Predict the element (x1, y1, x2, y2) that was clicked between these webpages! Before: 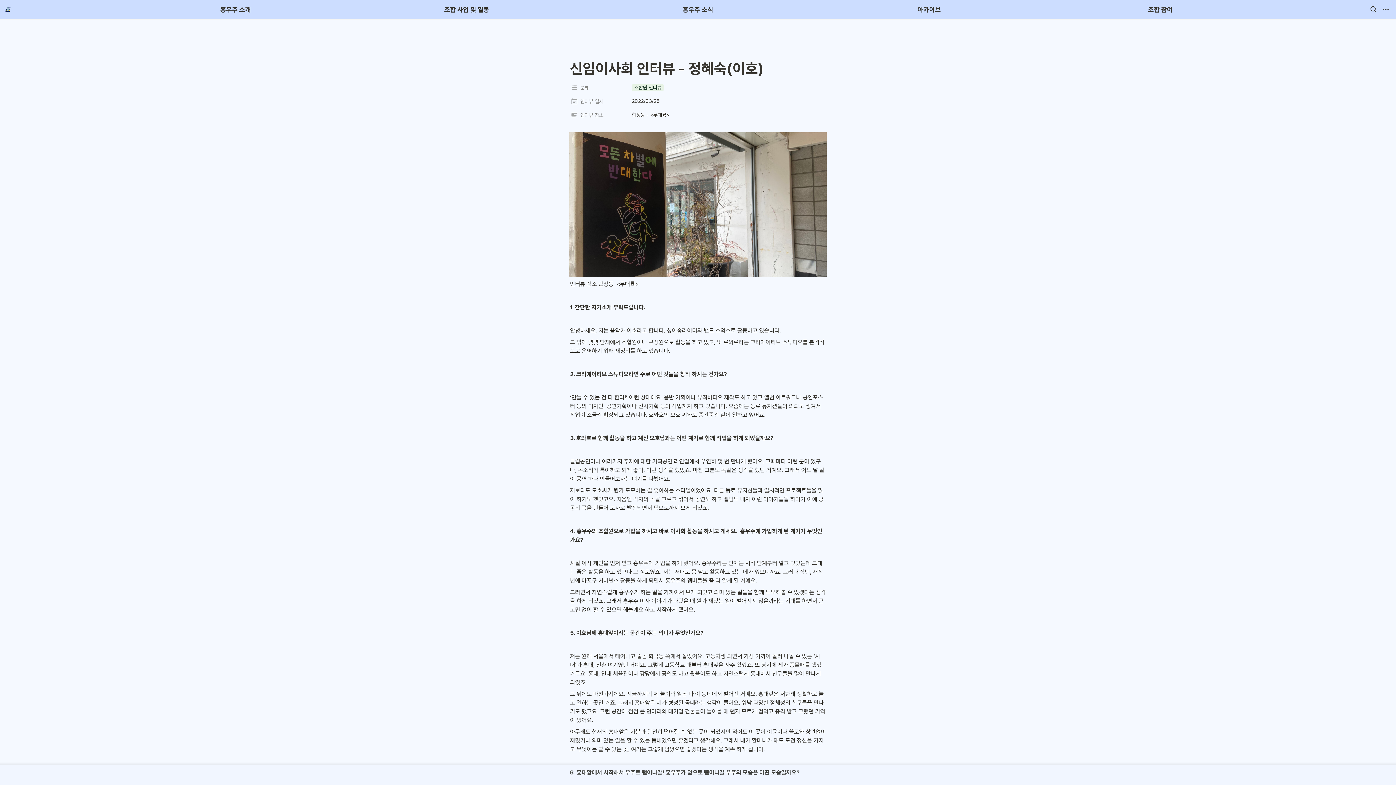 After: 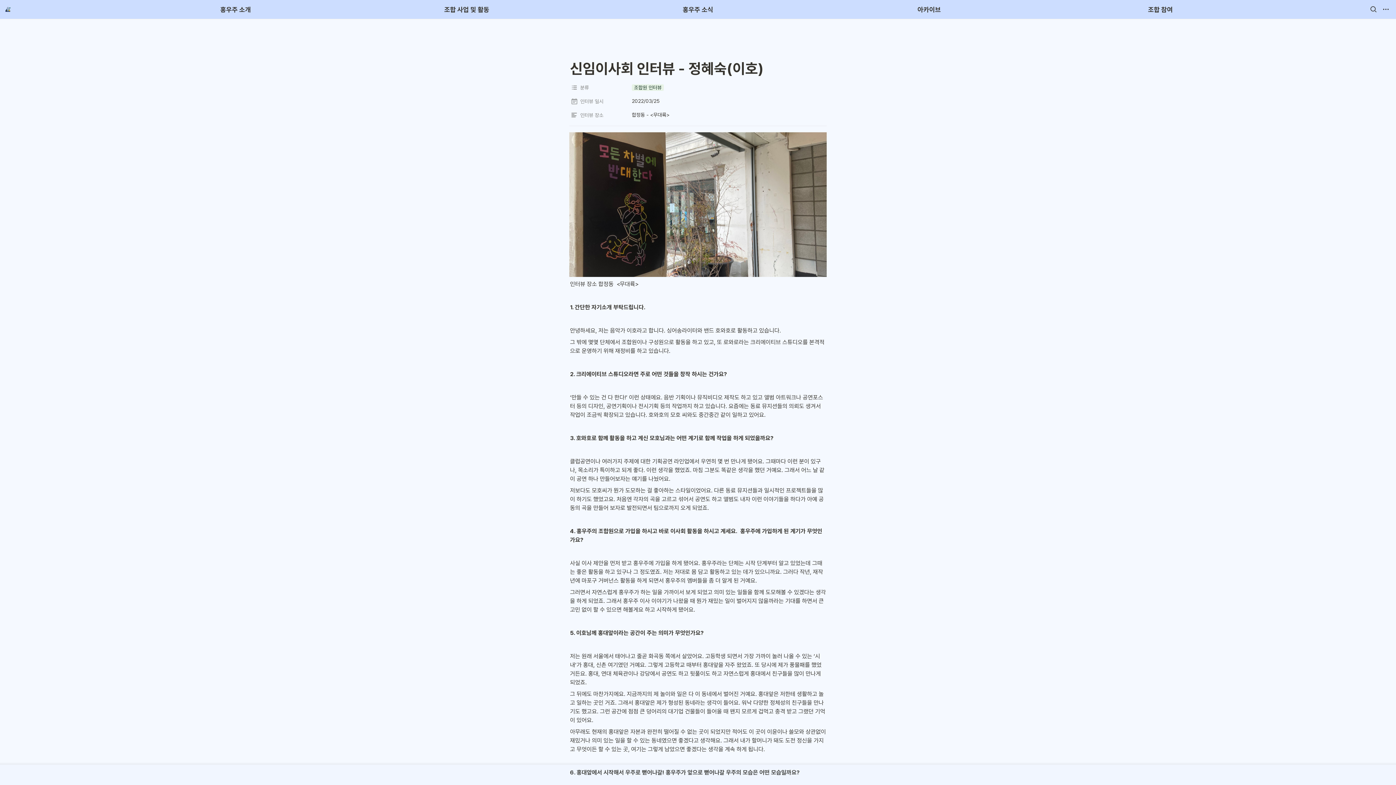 Action: bbox: (650, 765, 745, 785)